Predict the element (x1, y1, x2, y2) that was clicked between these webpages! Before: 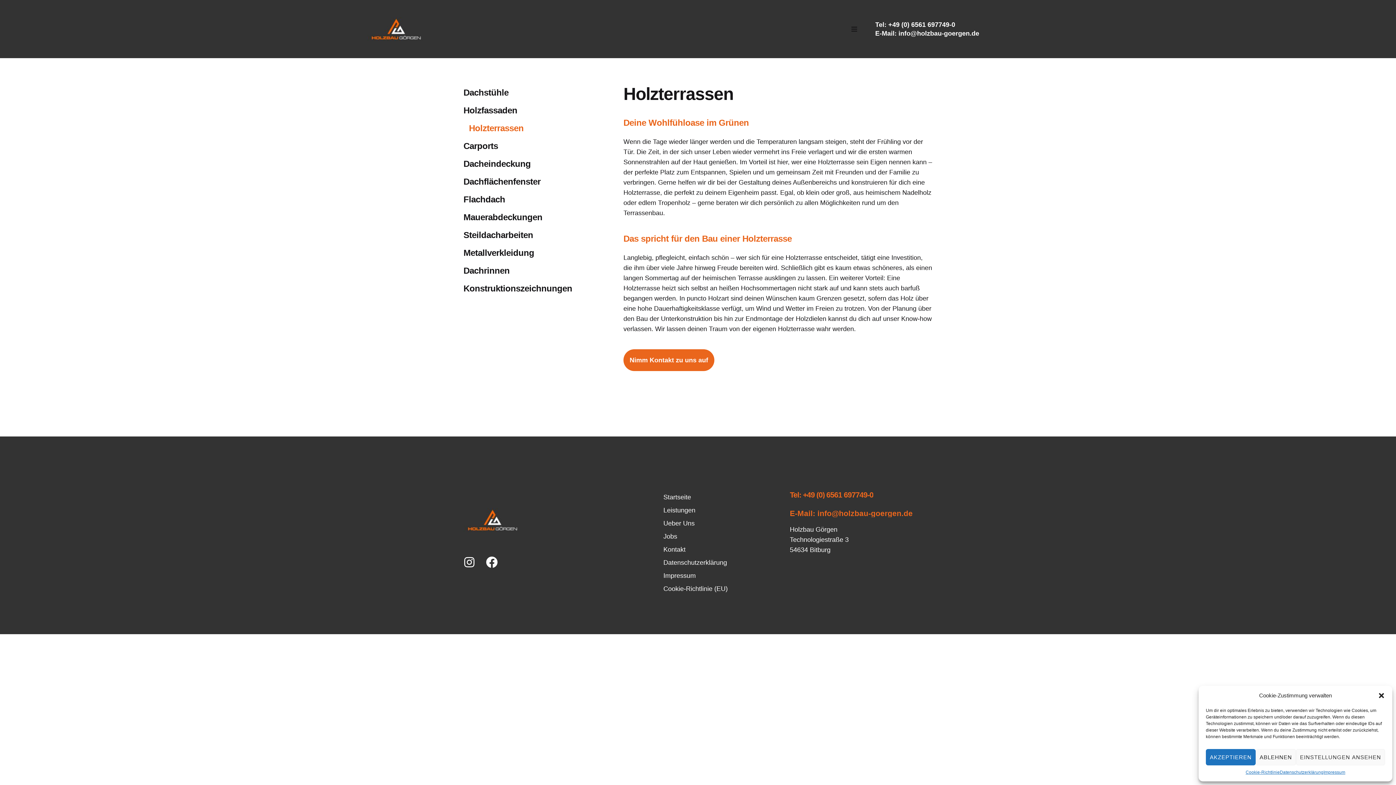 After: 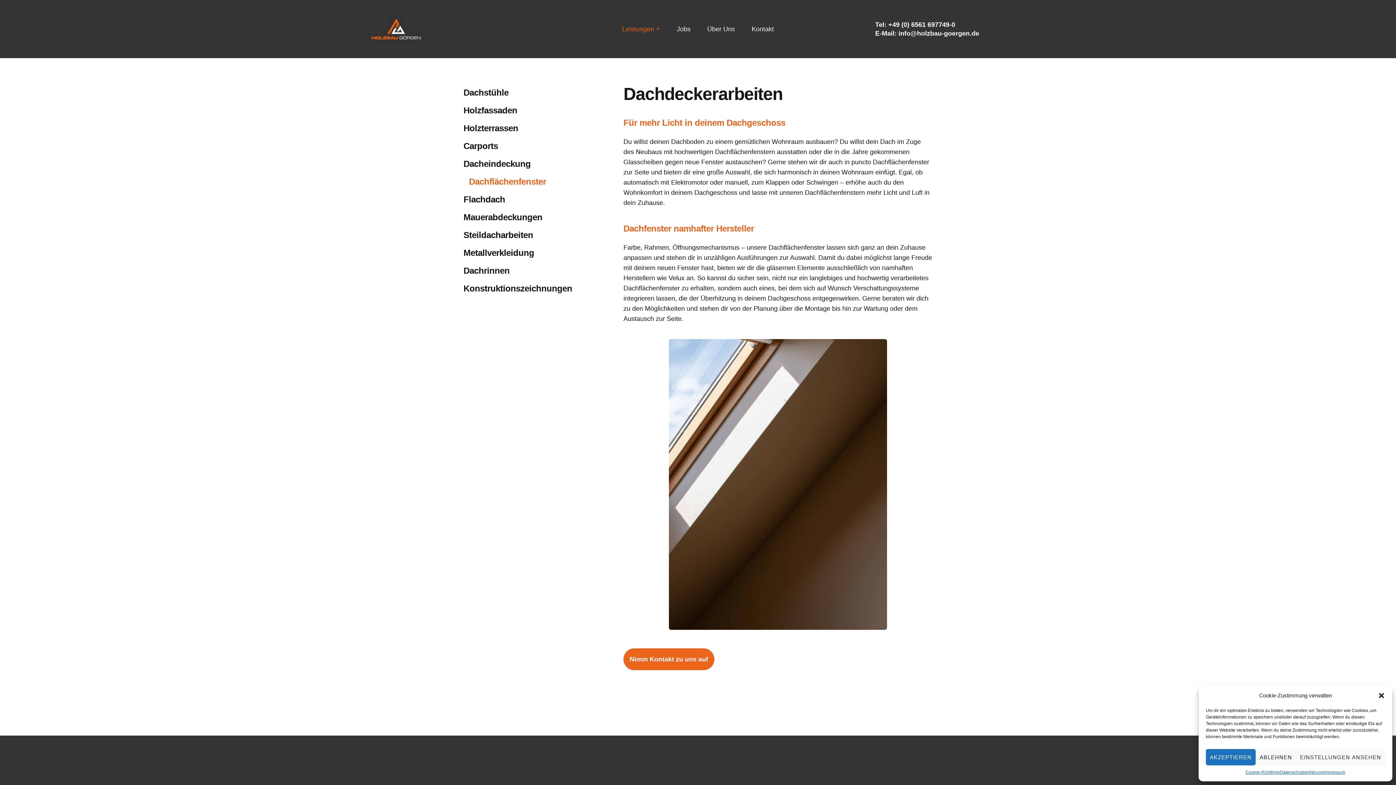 Action: bbox: (463, 177, 572, 186) label: Dachflächenfenster